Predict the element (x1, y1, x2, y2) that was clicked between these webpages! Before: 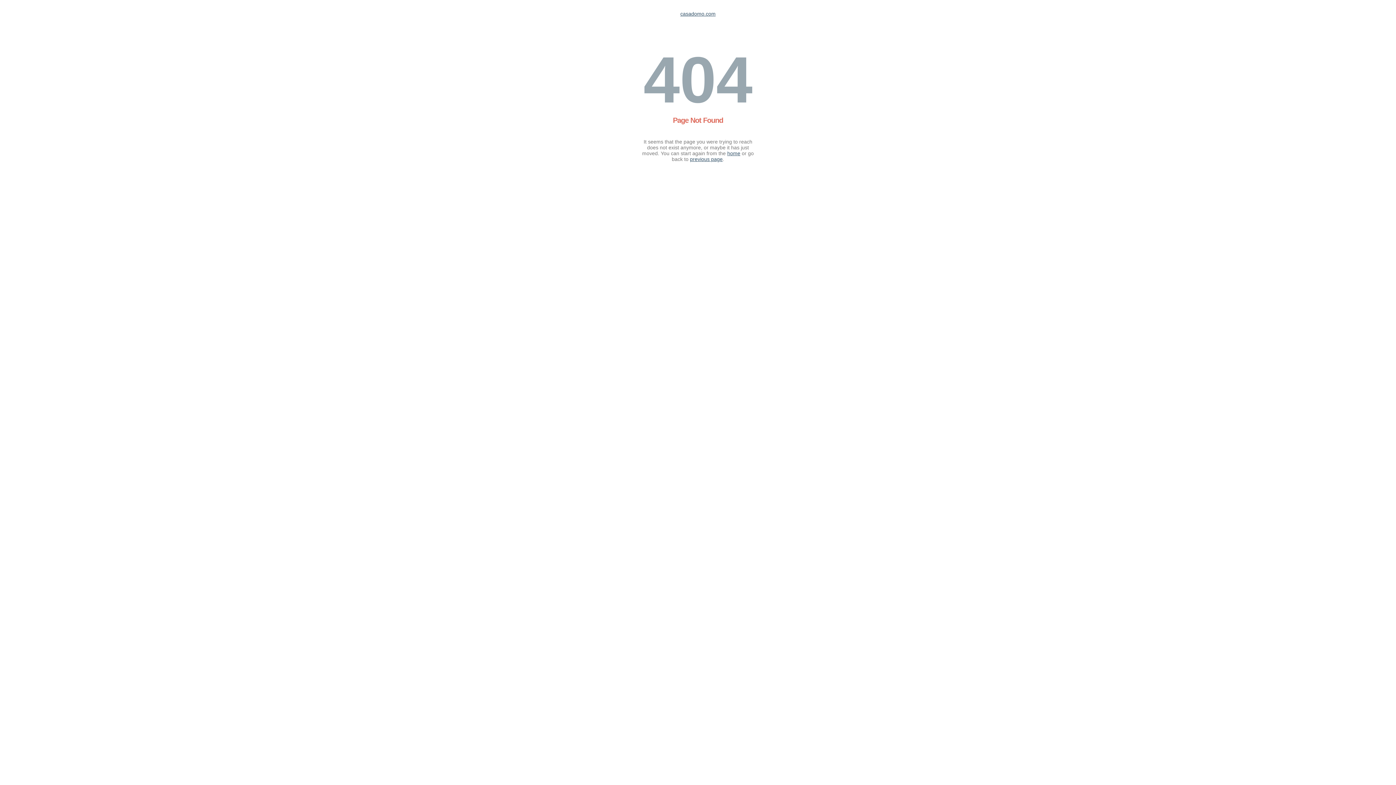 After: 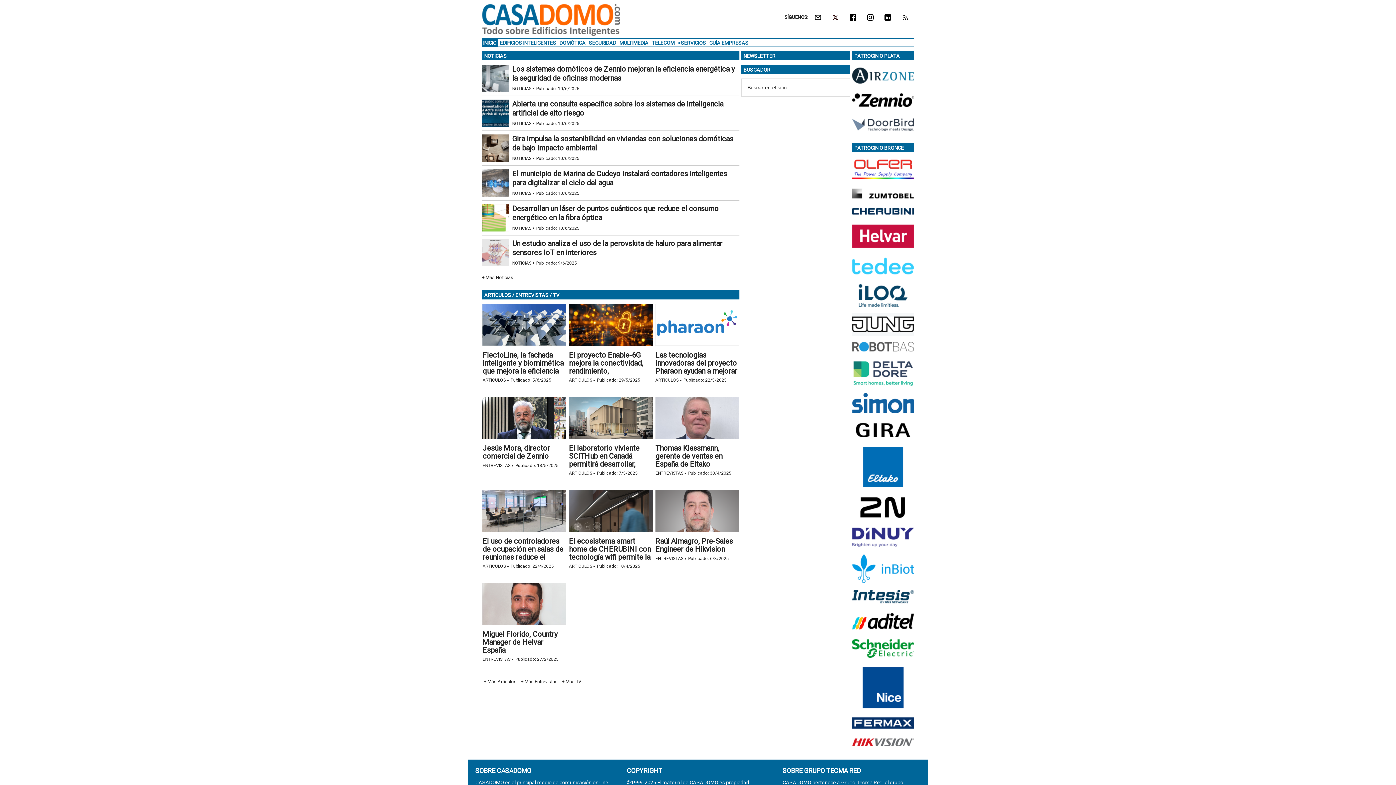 Action: bbox: (680, 10, 715, 16) label: casadomo.com